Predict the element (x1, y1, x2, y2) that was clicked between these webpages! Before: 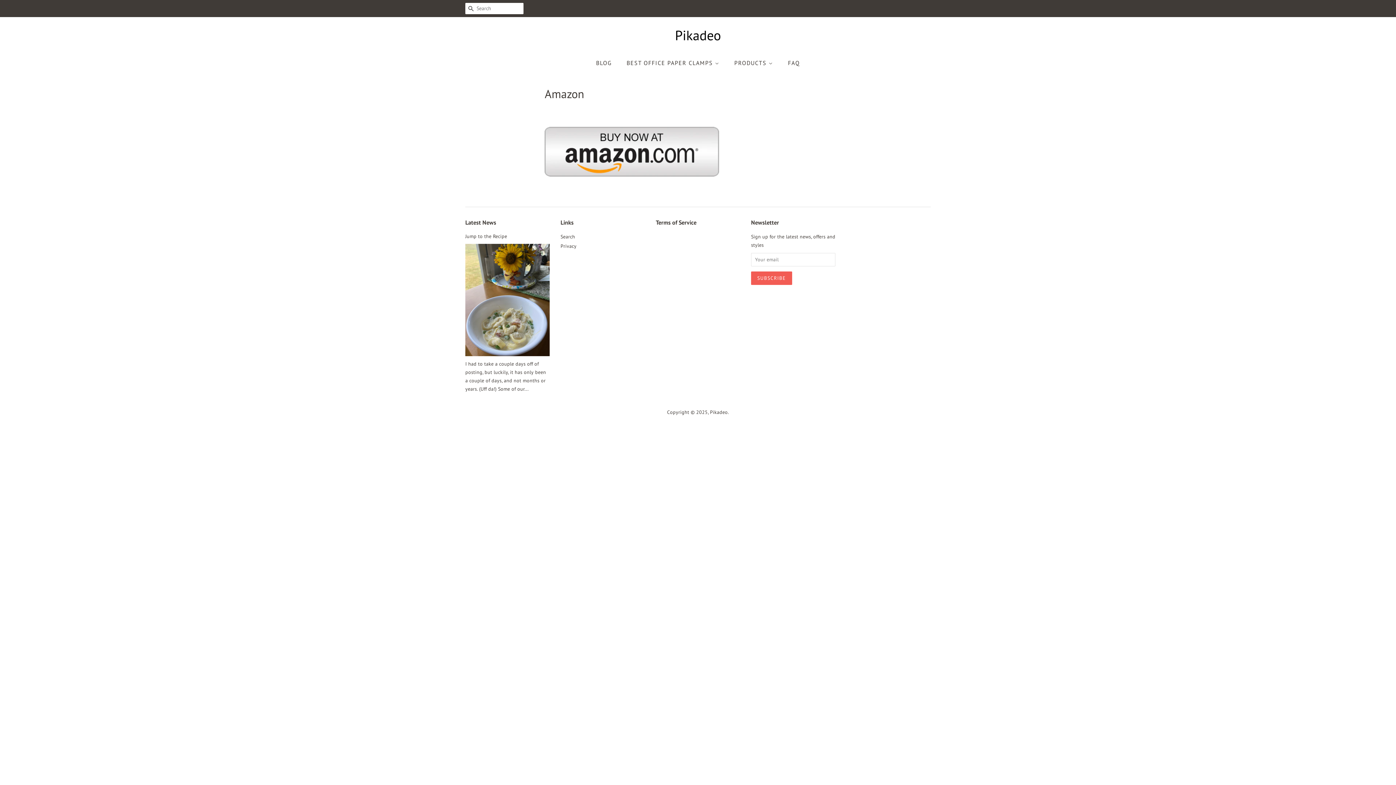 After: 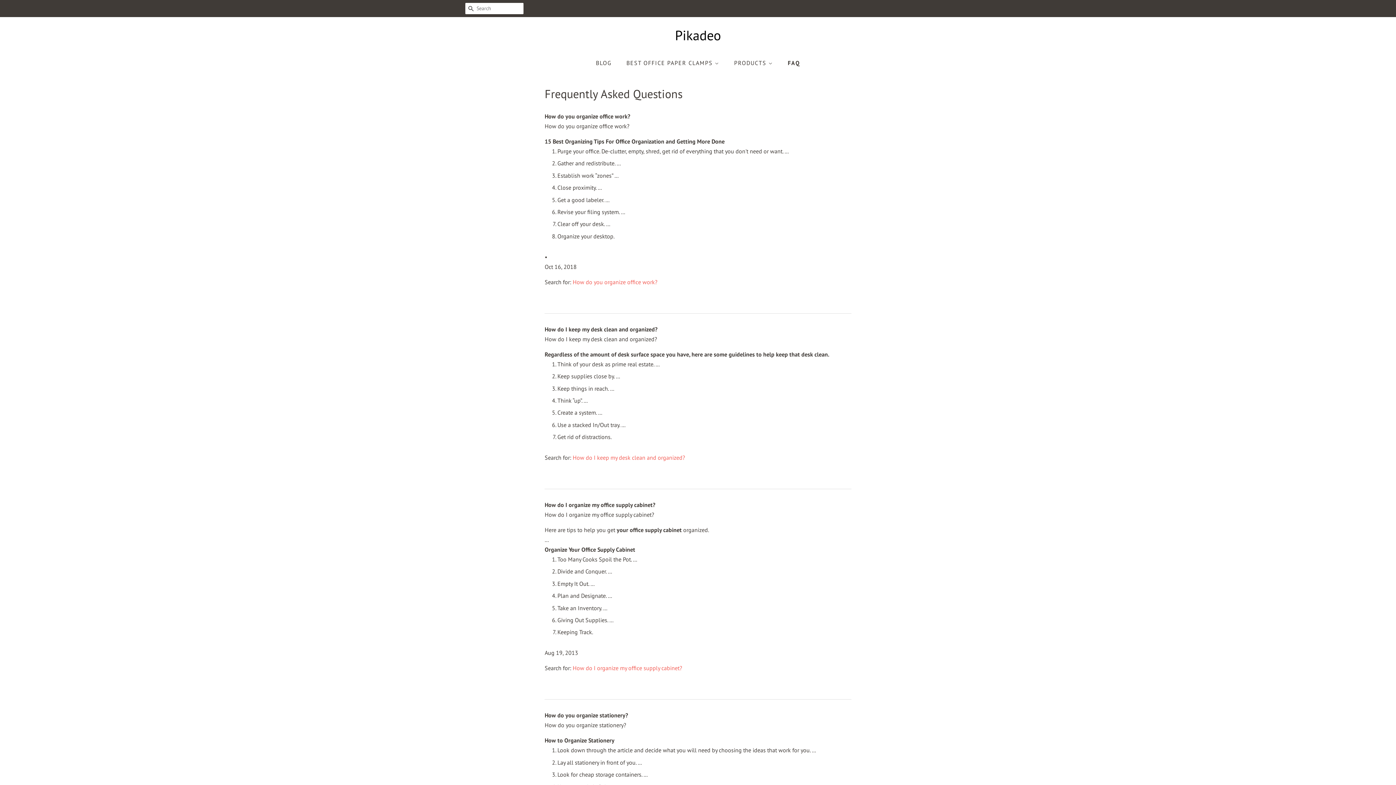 Action: bbox: (782, 55, 800, 70) label: FAQ